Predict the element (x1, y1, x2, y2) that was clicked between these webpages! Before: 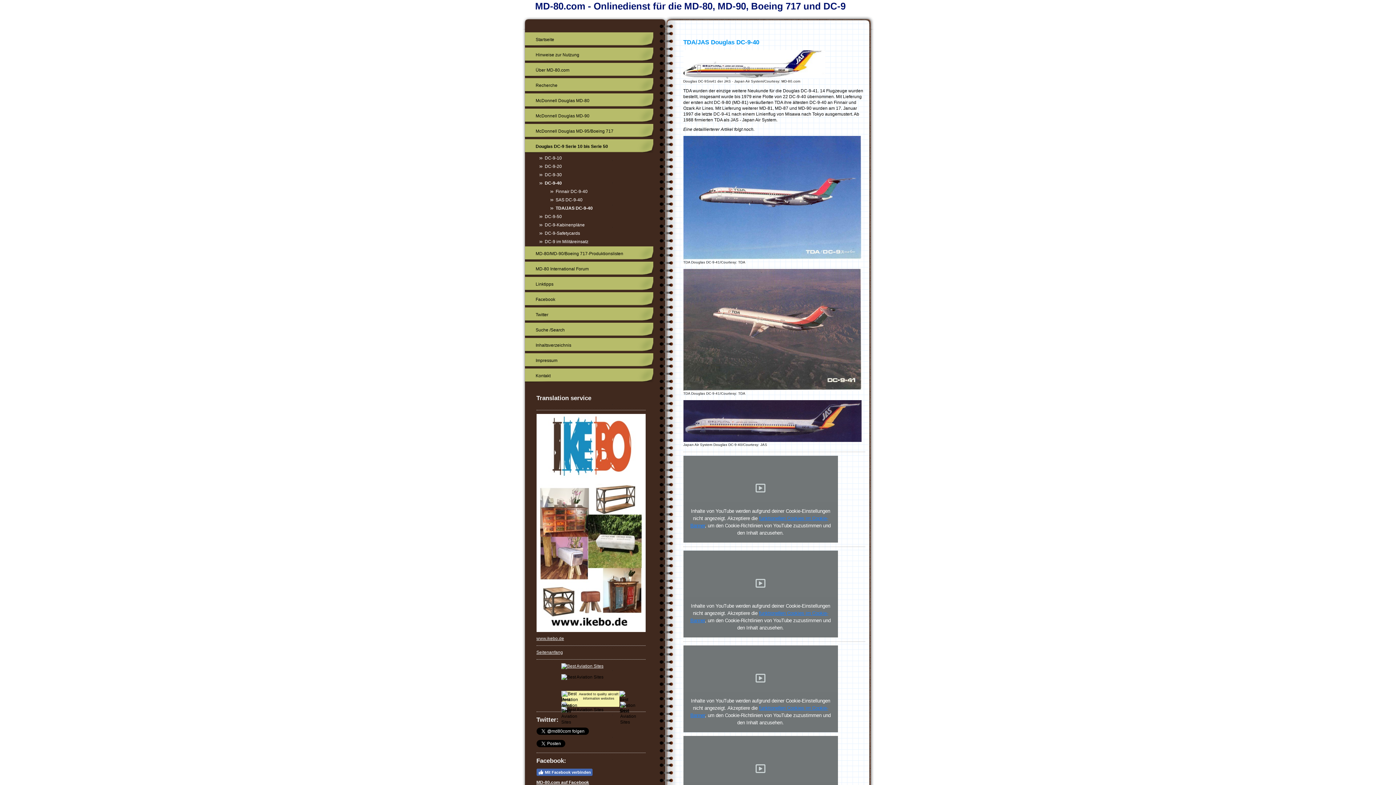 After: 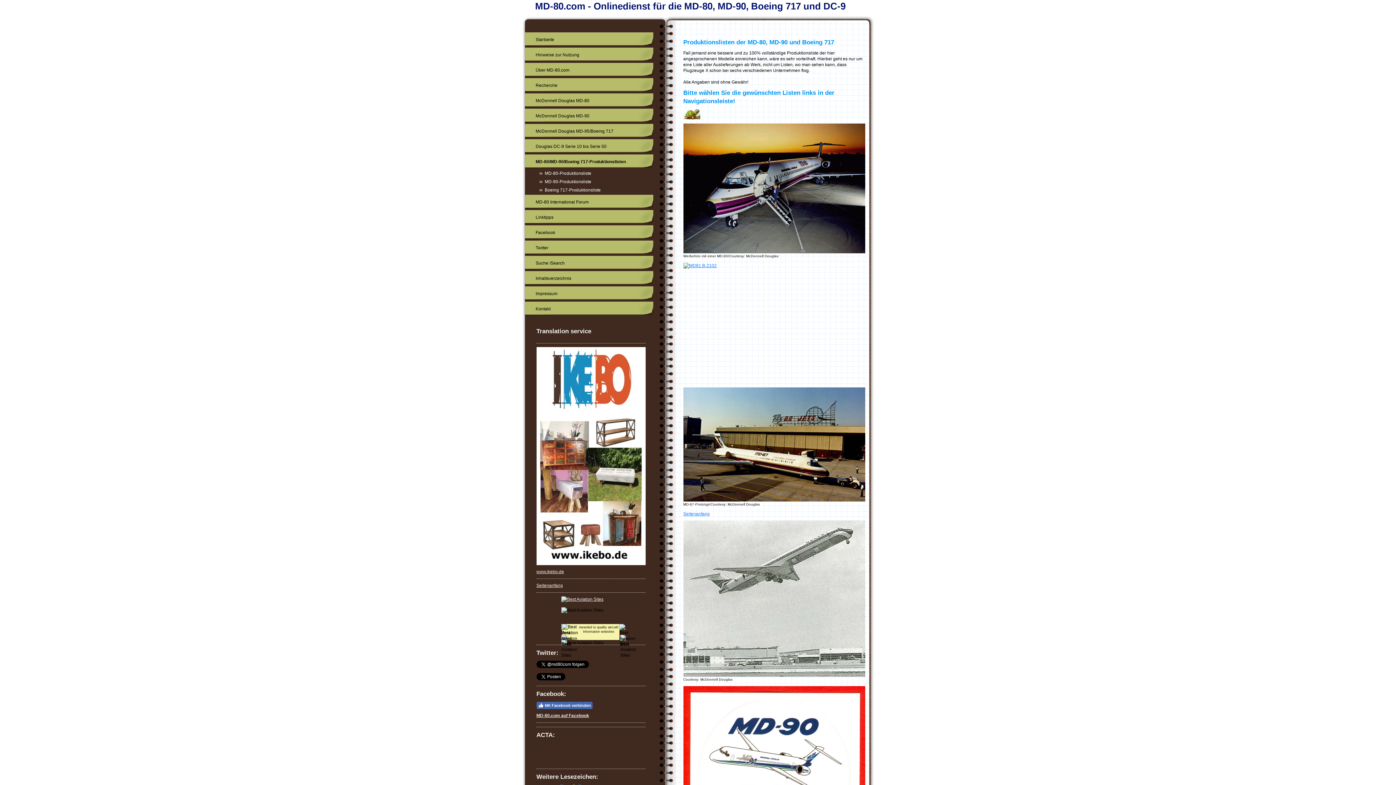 Action: bbox: (524, 246, 653, 260) label: MD-80/MD-90/Boeing 717-Produktionslisten